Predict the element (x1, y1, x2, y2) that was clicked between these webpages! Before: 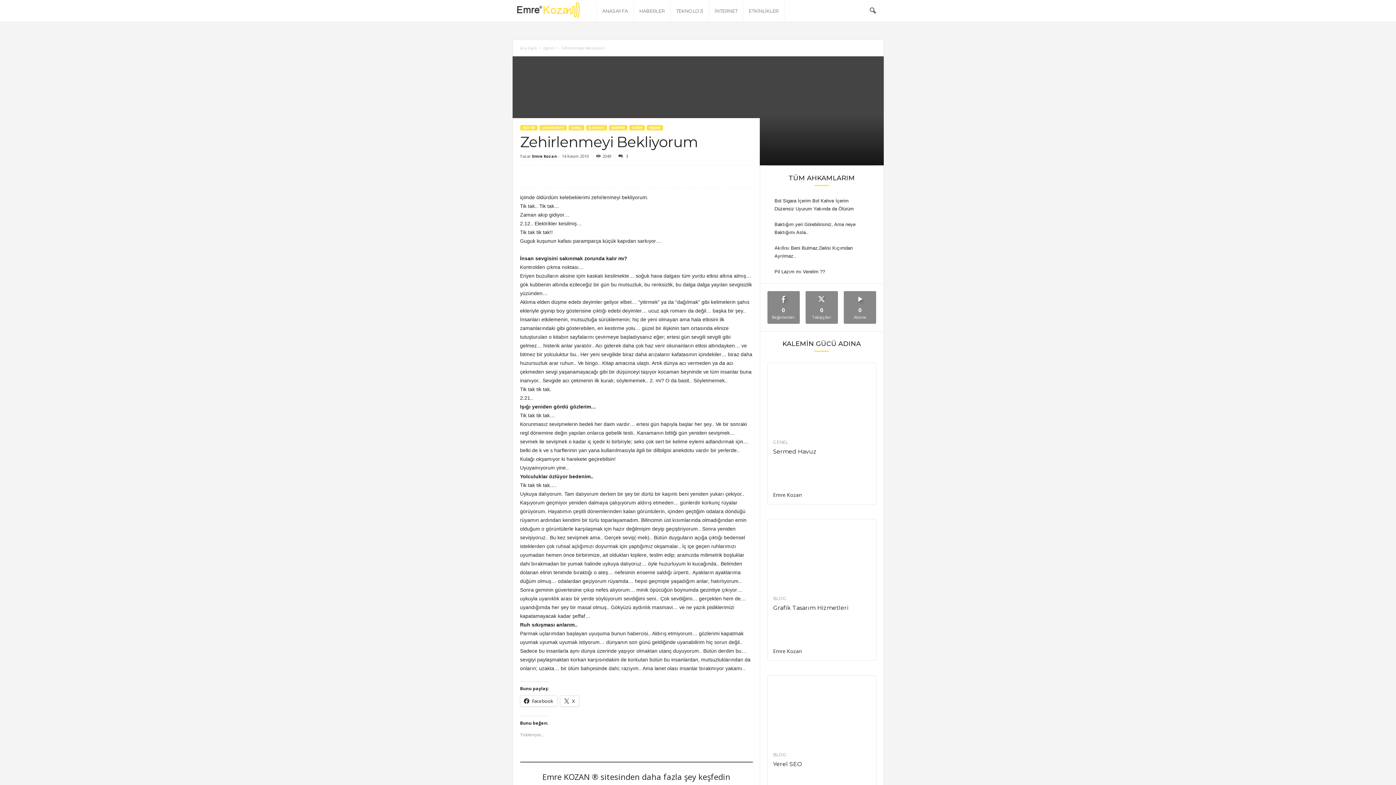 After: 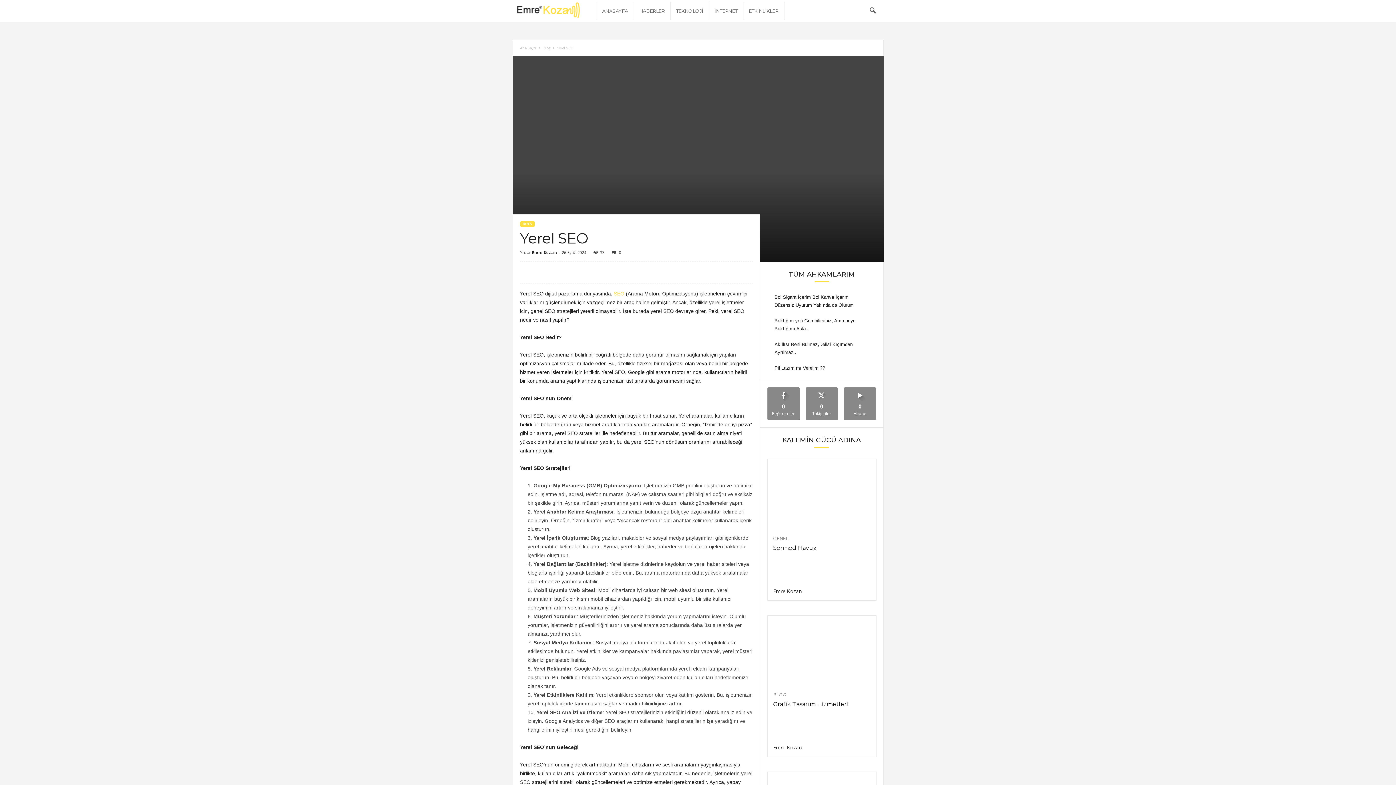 Action: label: Yerel SEO bbox: (773, 761, 802, 768)